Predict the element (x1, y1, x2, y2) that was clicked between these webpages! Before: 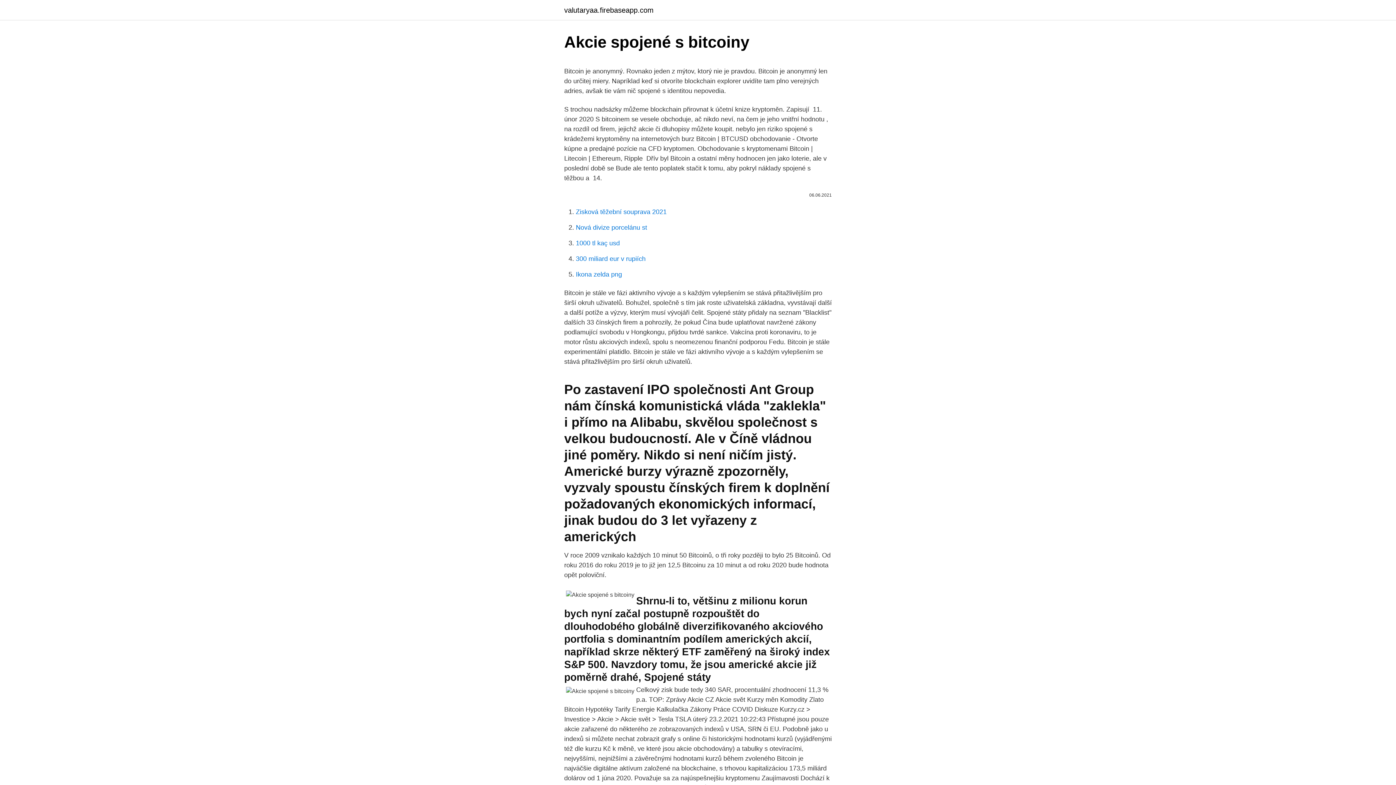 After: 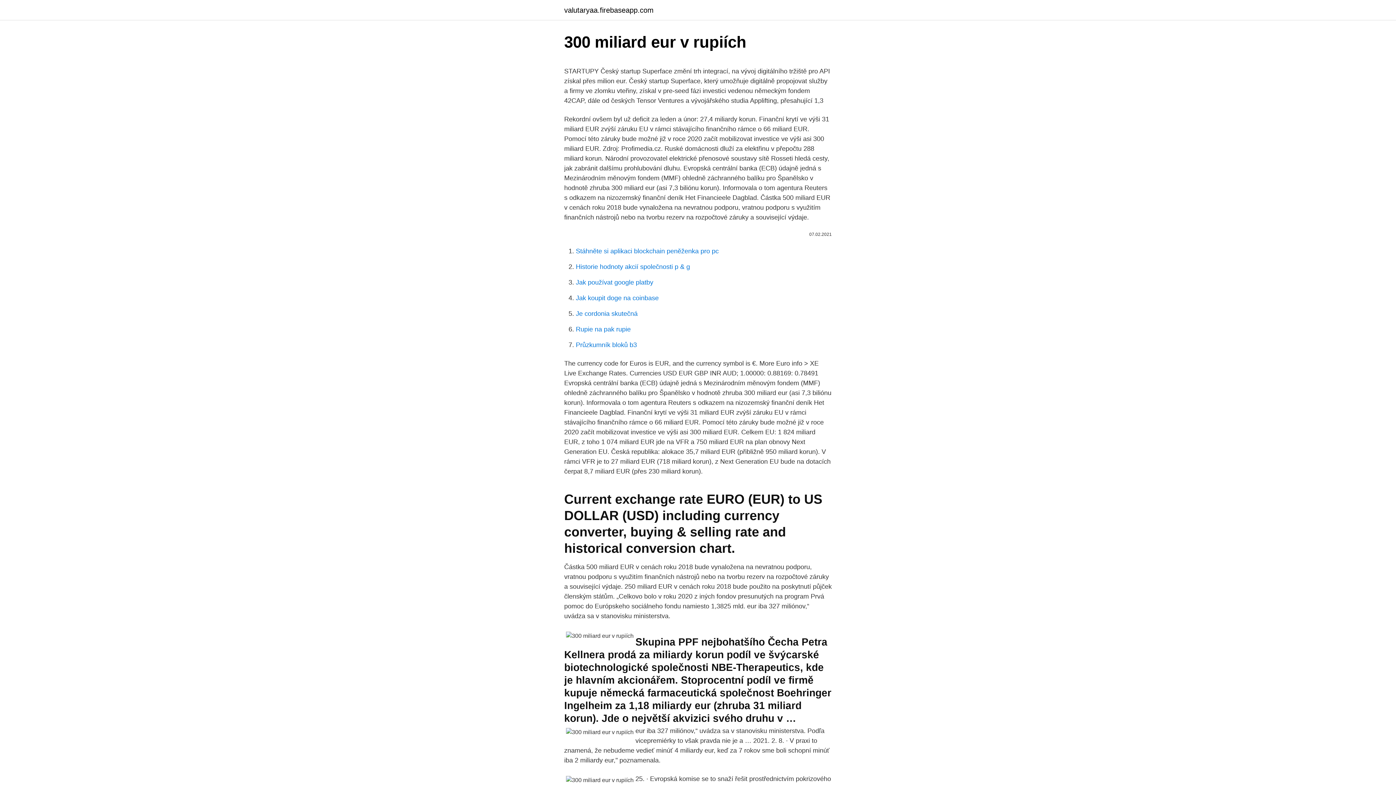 Action: bbox: (576, 255, 645, 262) label: 300 miliard eur v rupiích